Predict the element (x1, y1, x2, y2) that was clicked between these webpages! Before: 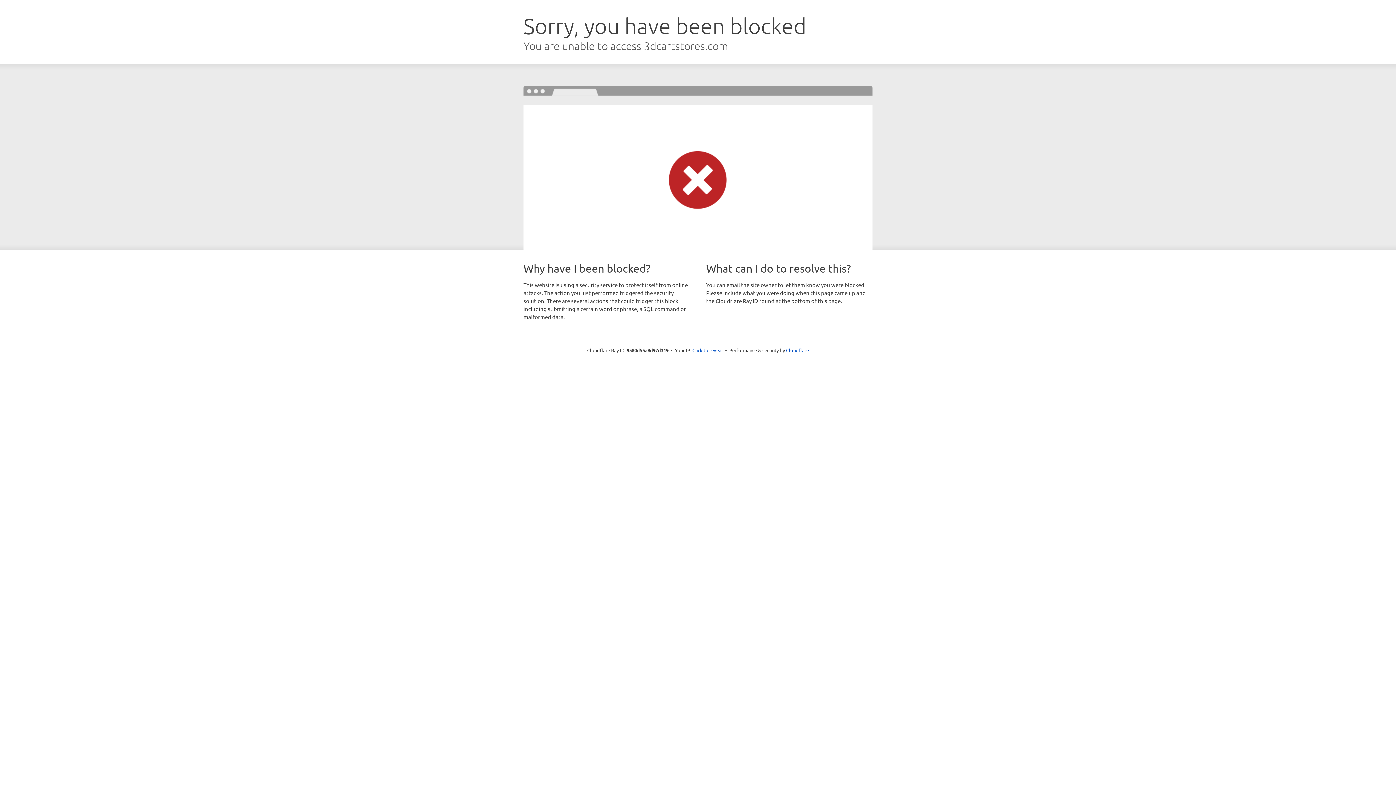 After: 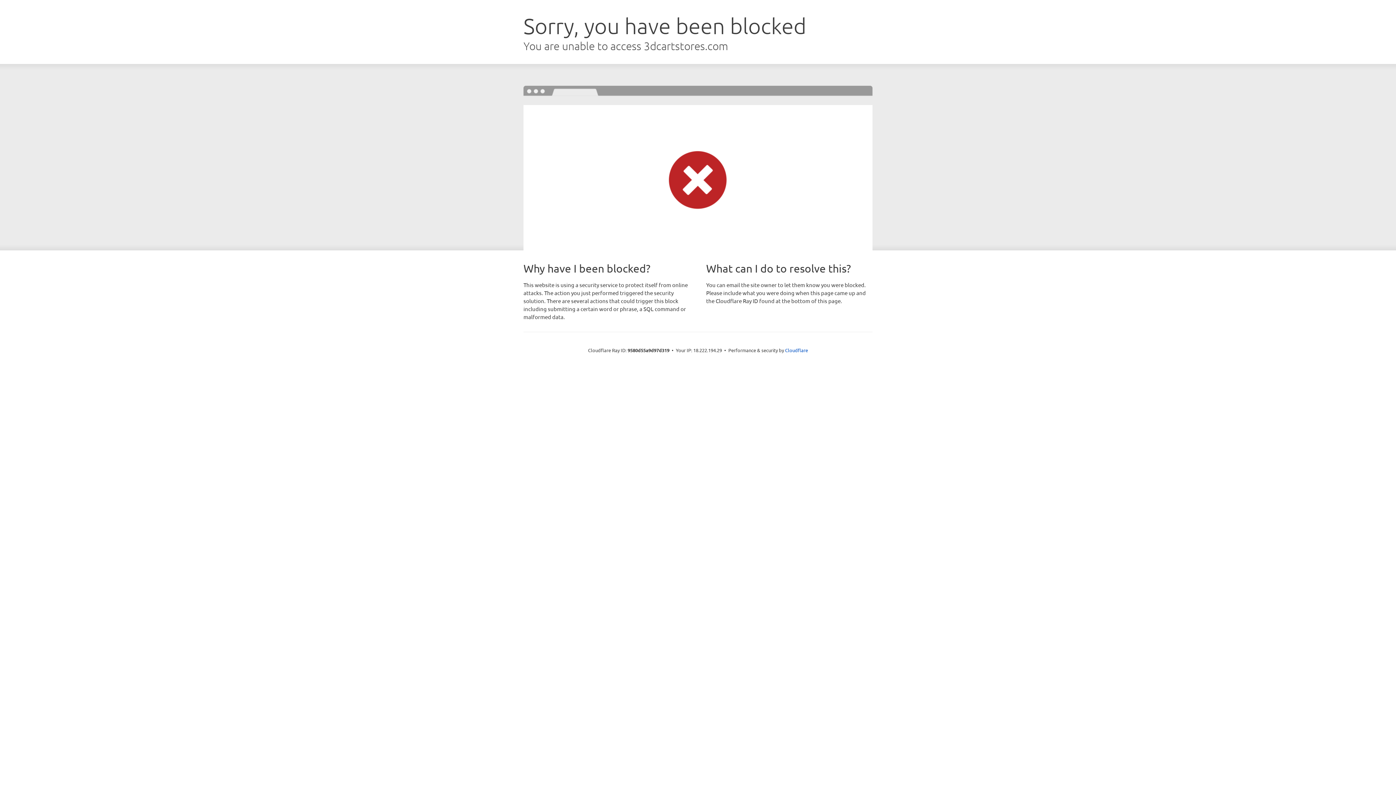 Action: label: Click to reveal bbox: (692, 346, 723, 353)